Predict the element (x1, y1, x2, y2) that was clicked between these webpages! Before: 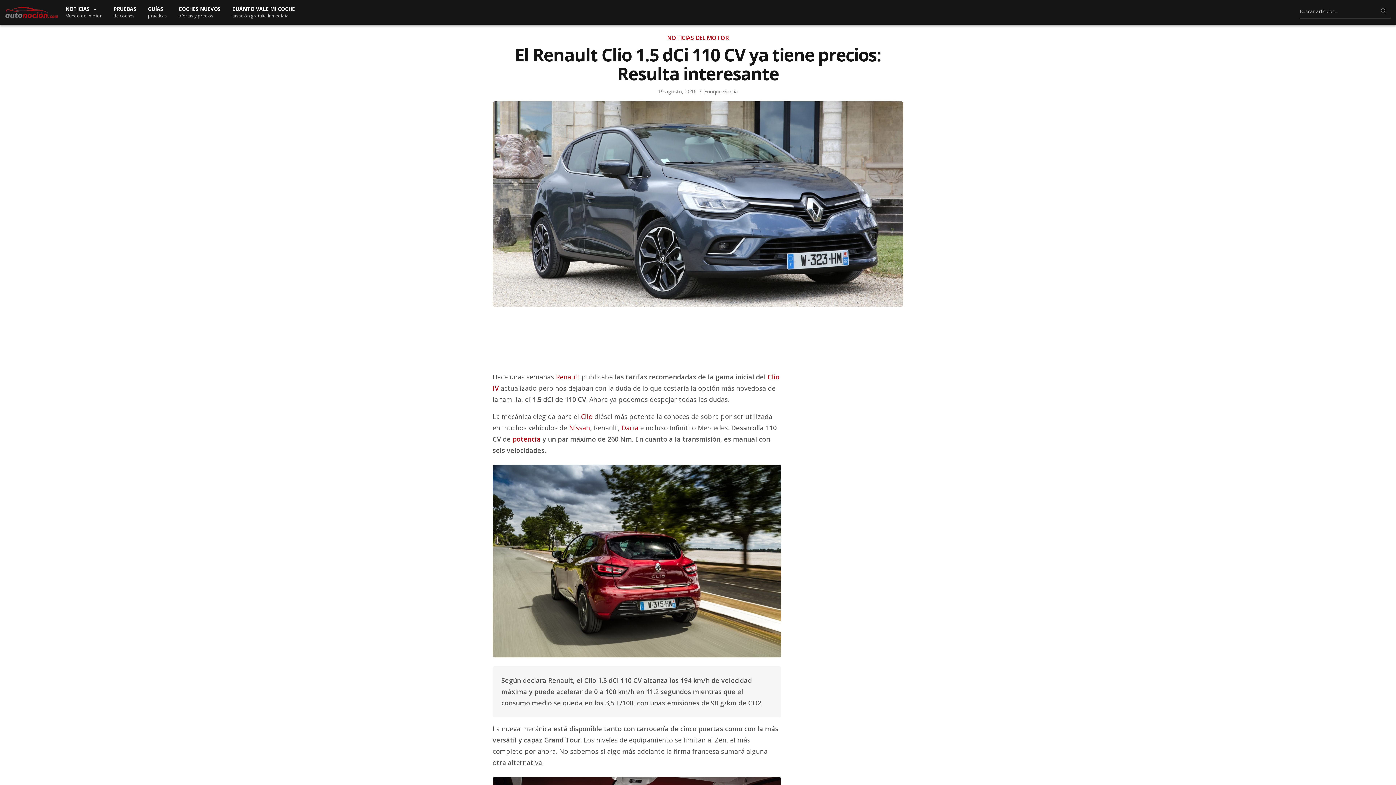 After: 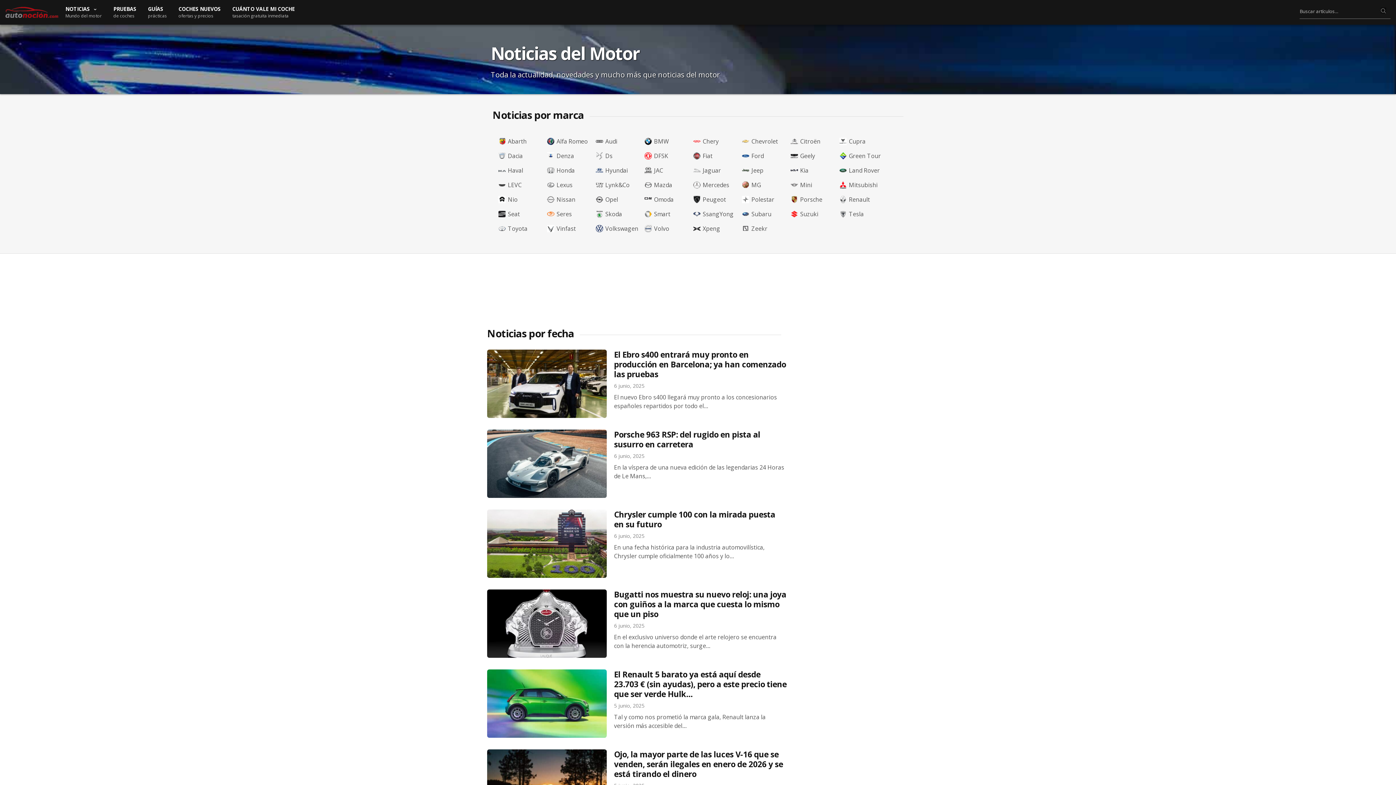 Action: label: NOTICIAS
Mundo del motor bbox: (65, 5, 101, 18)